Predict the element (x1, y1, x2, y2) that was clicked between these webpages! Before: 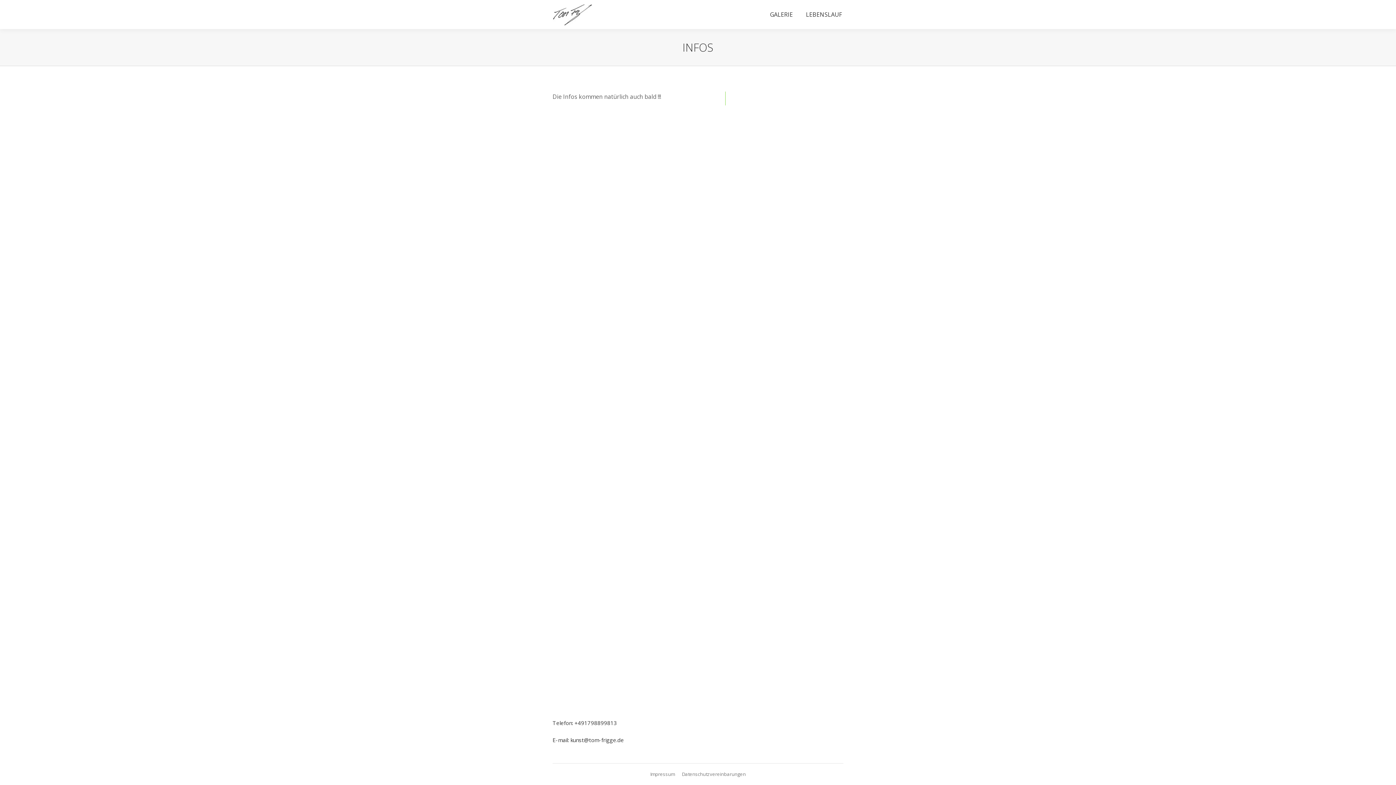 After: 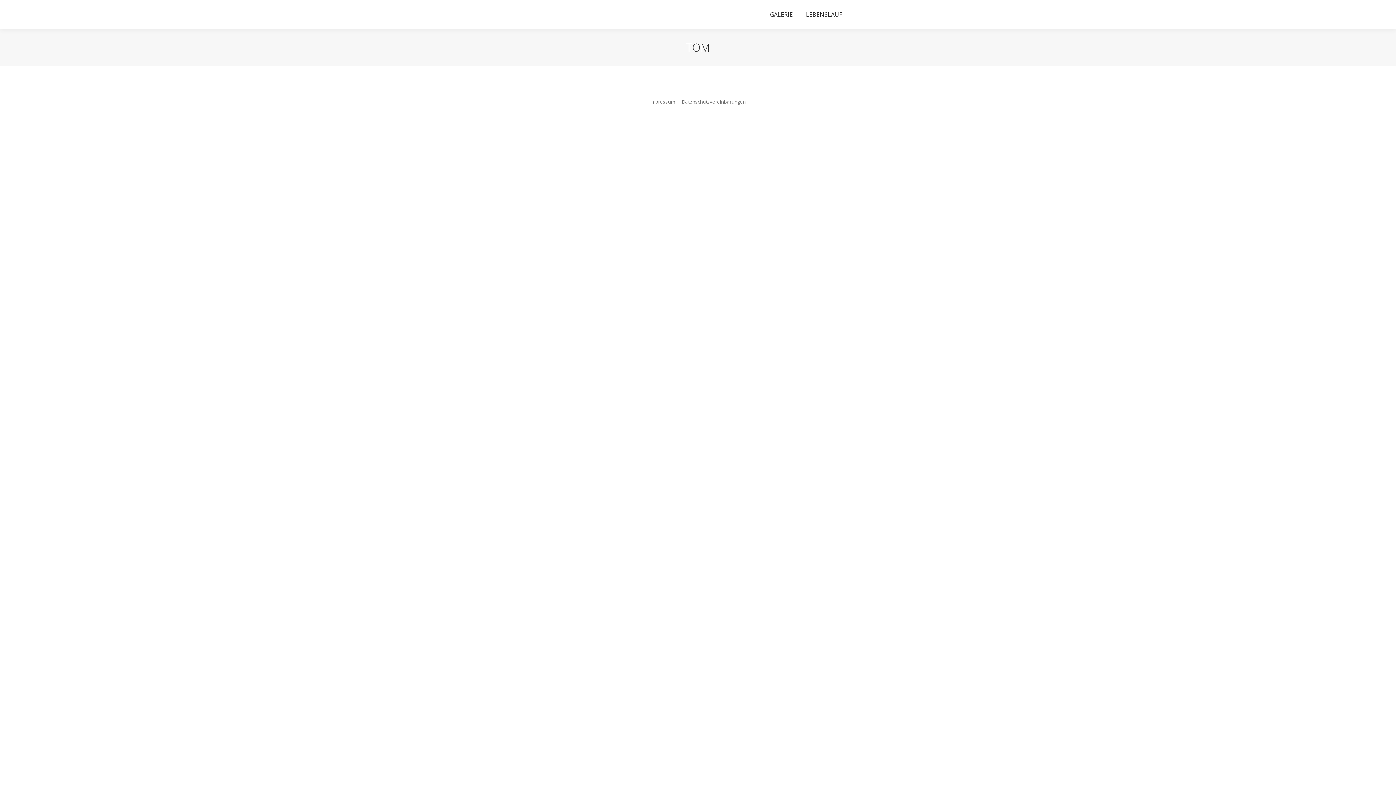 Action: bbox: (552, 3, 594, 25)